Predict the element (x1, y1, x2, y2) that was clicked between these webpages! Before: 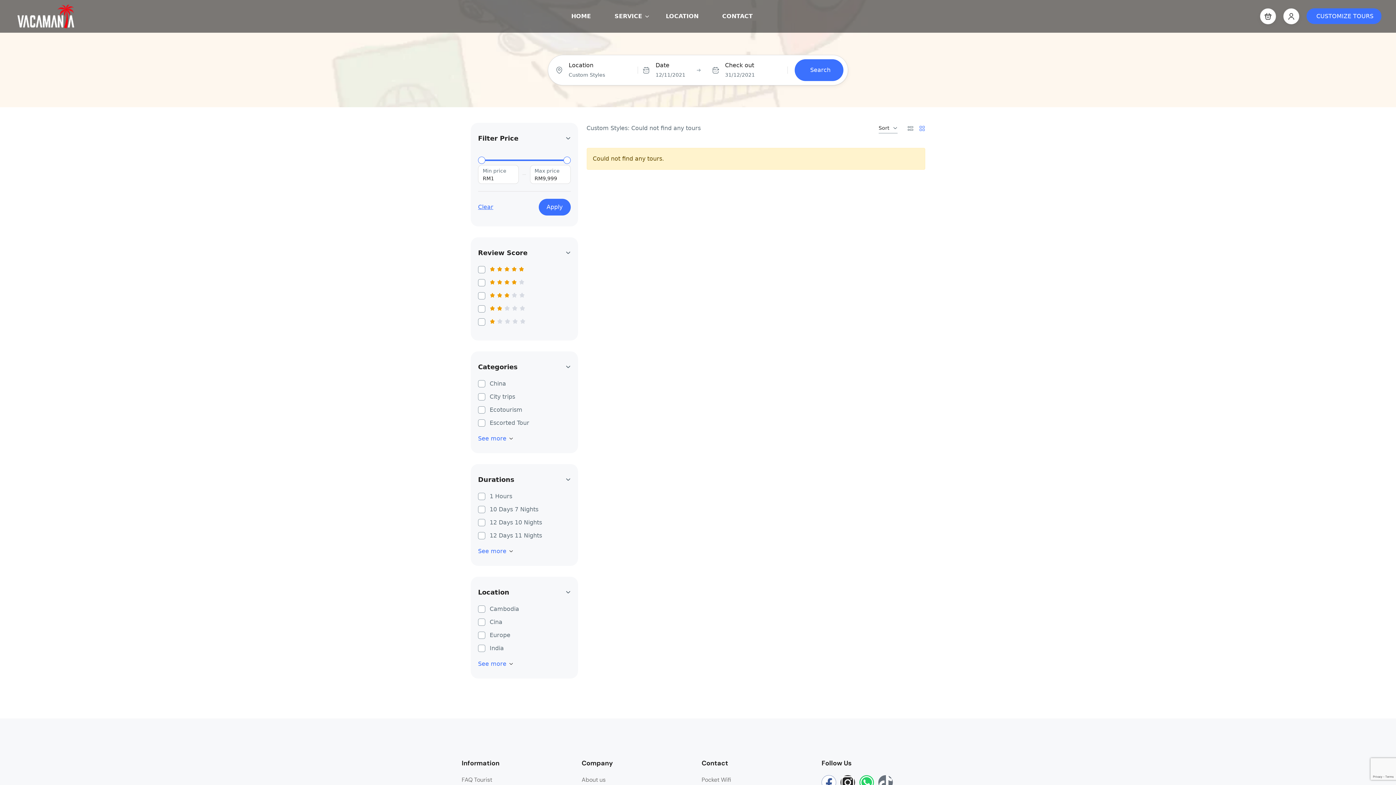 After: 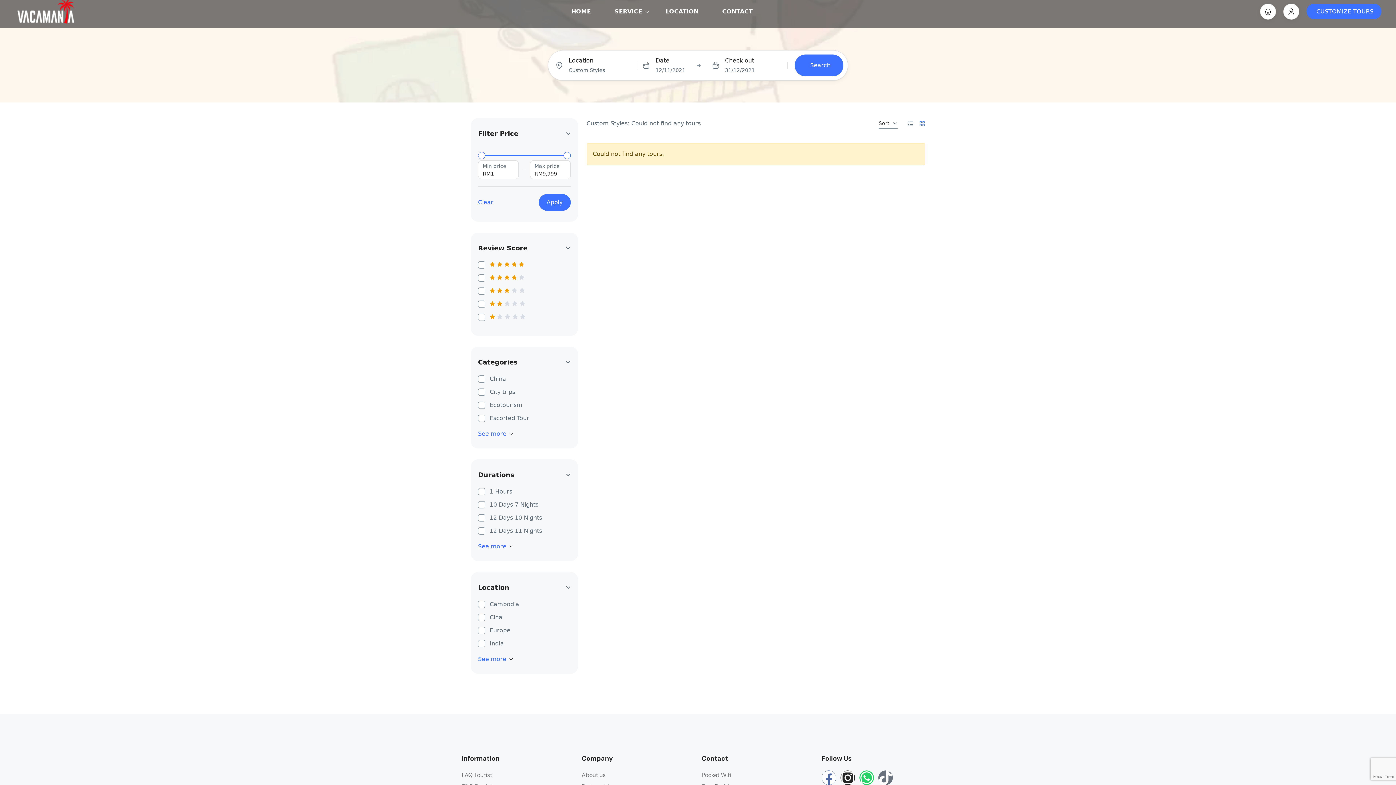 Action: label: Facebook bbox: (821, 775, 836, 790)